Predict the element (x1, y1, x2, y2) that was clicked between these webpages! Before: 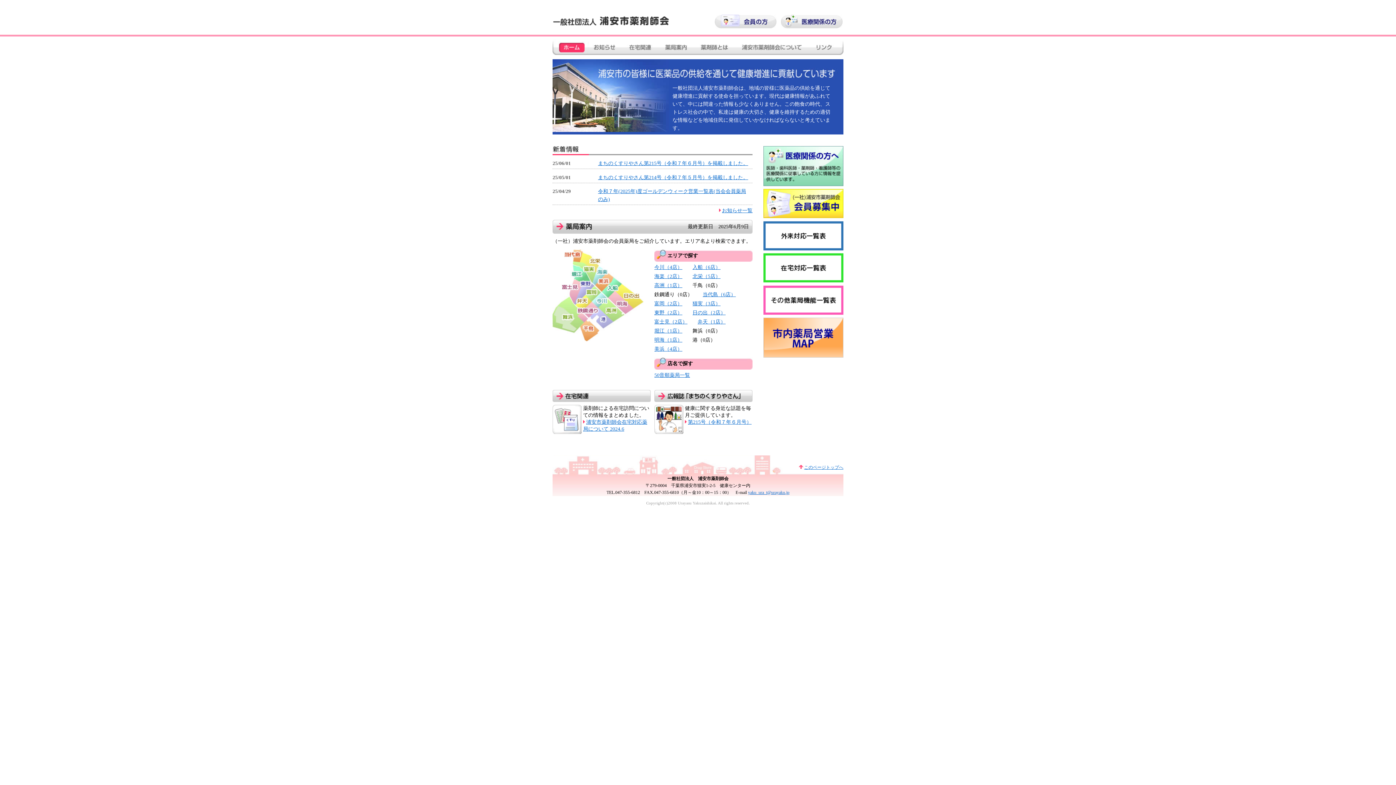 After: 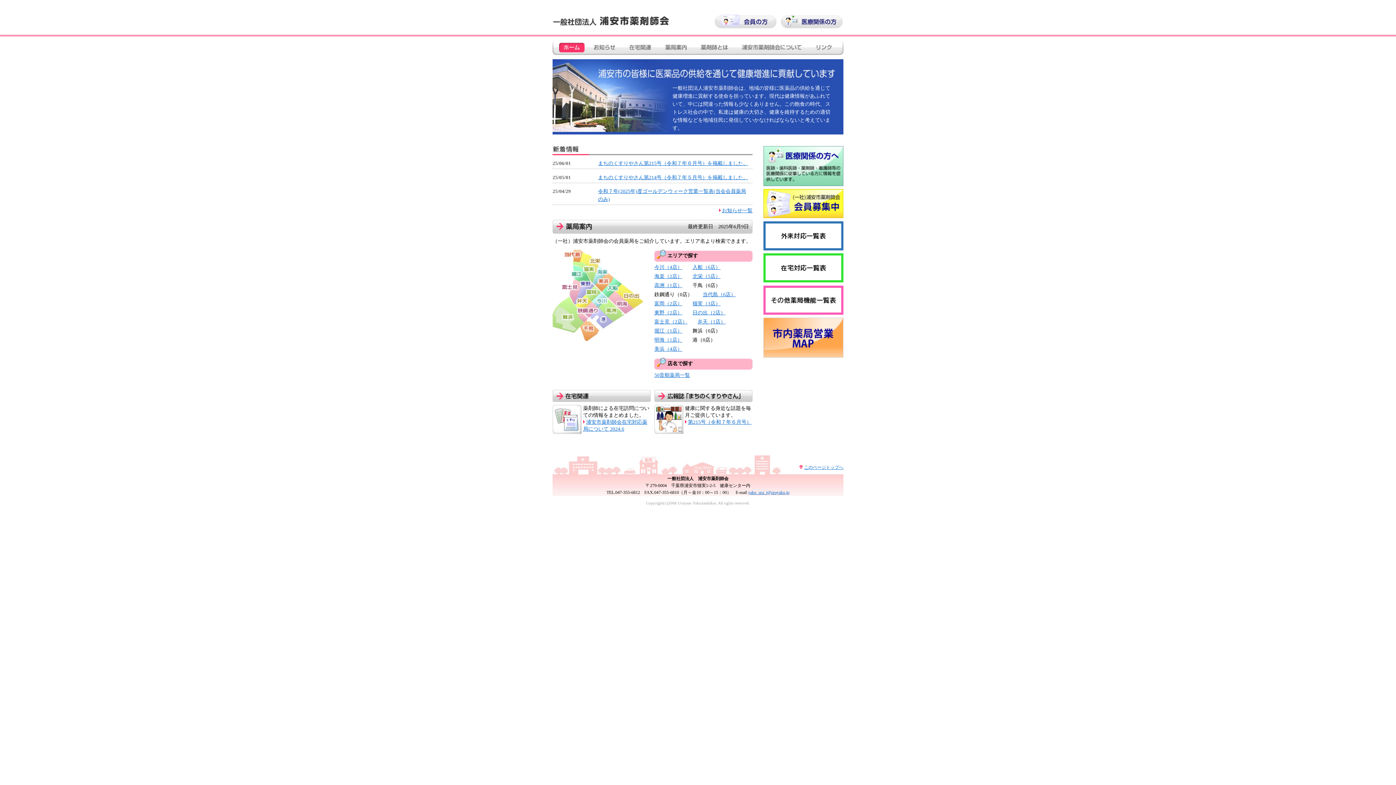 Action: bbox: (763, 254, 843, 260)